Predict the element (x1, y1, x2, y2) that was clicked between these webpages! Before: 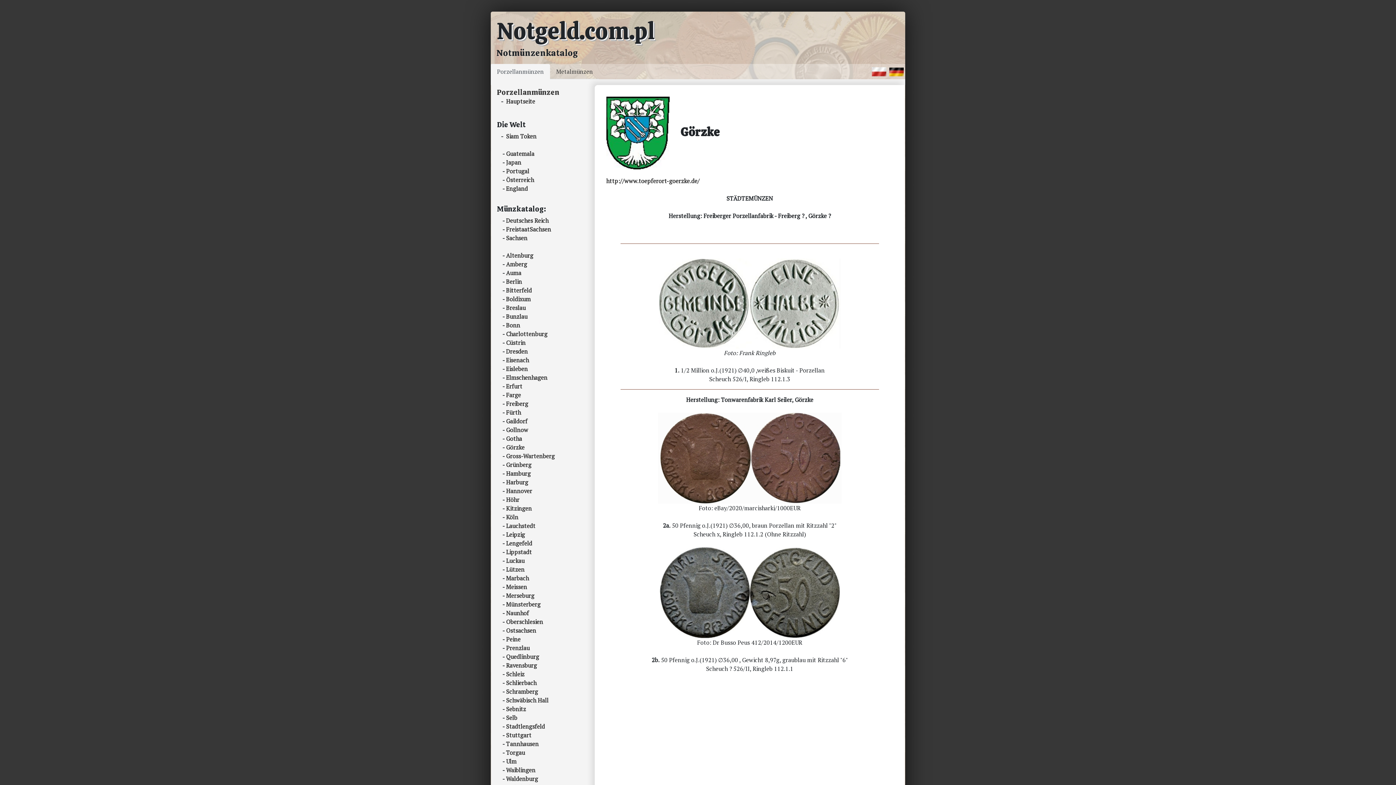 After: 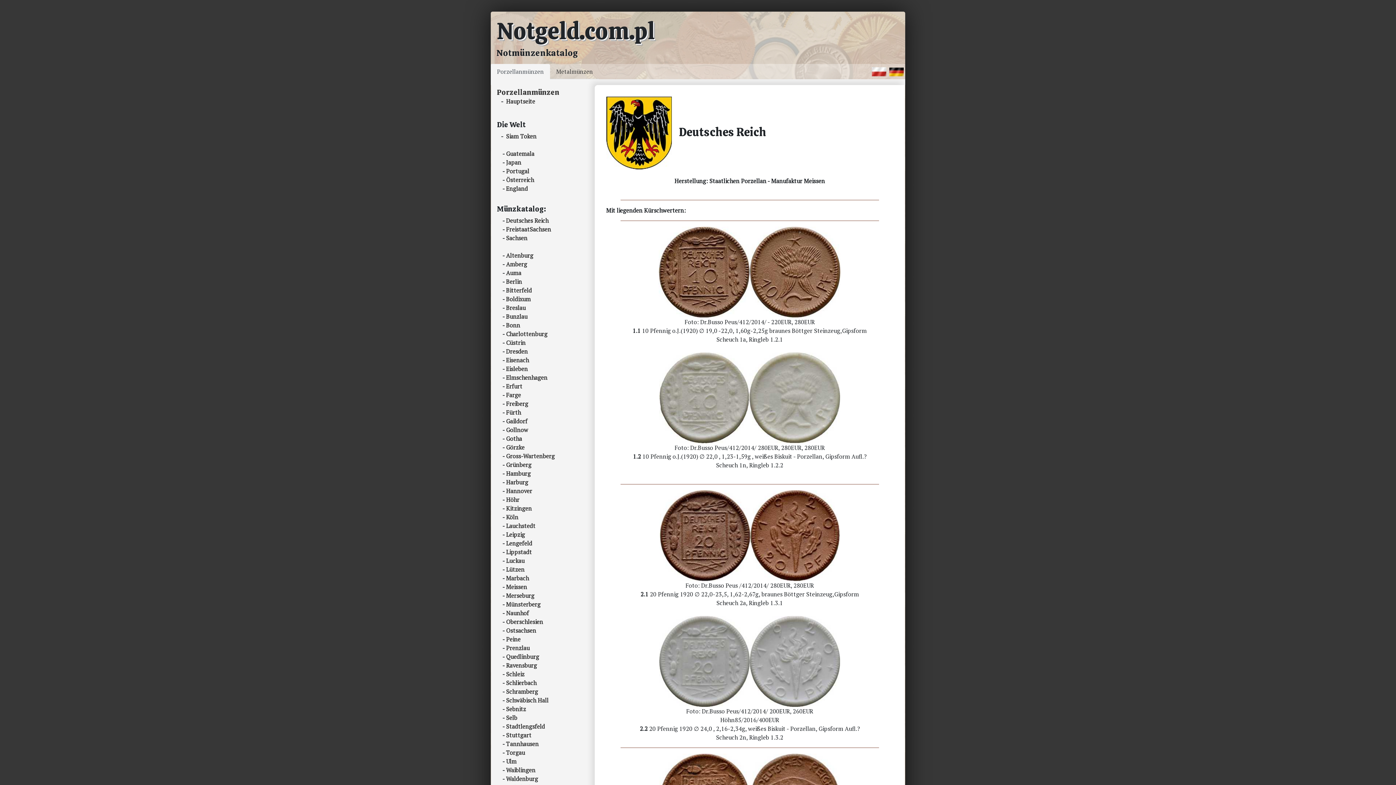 Action: label: Deutsches Reich bbox: (506, 216, 548, 224)